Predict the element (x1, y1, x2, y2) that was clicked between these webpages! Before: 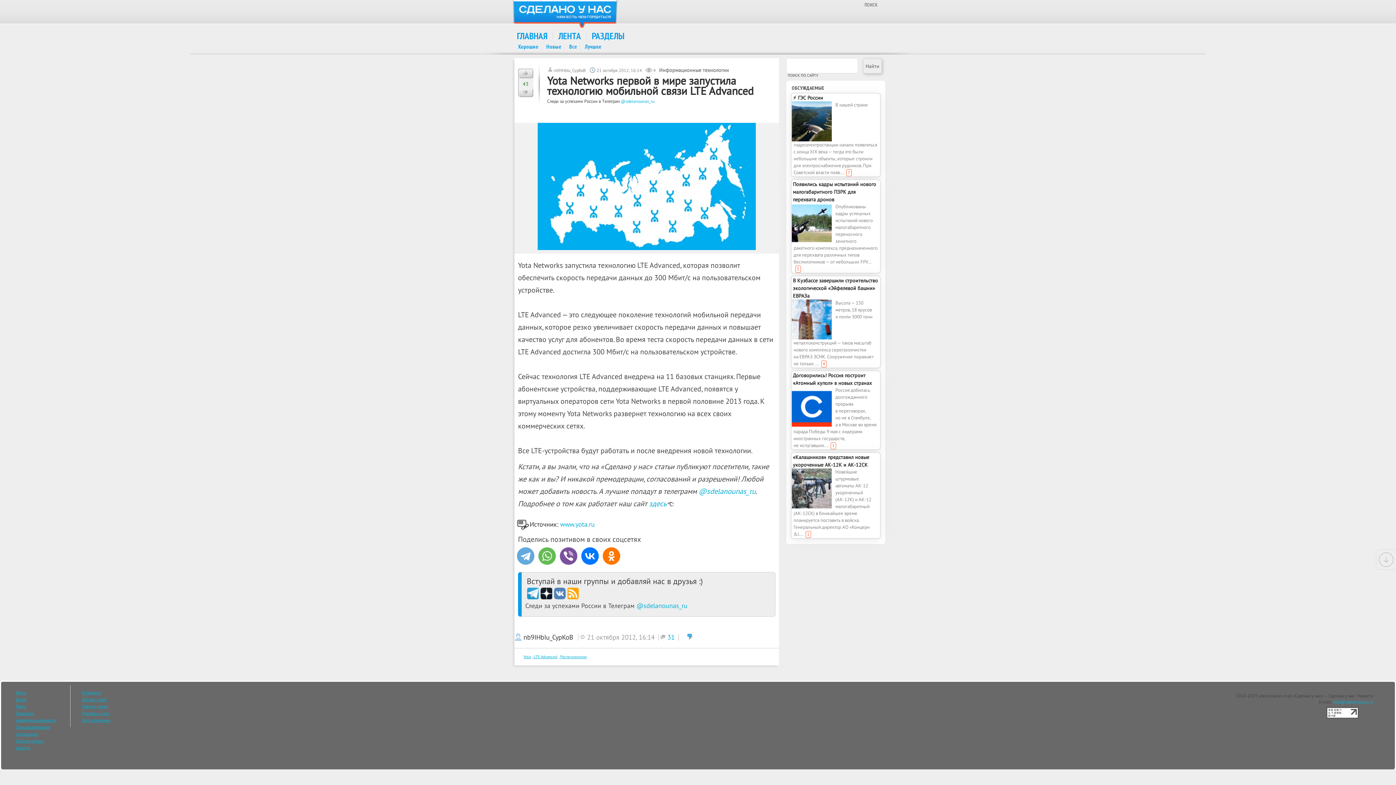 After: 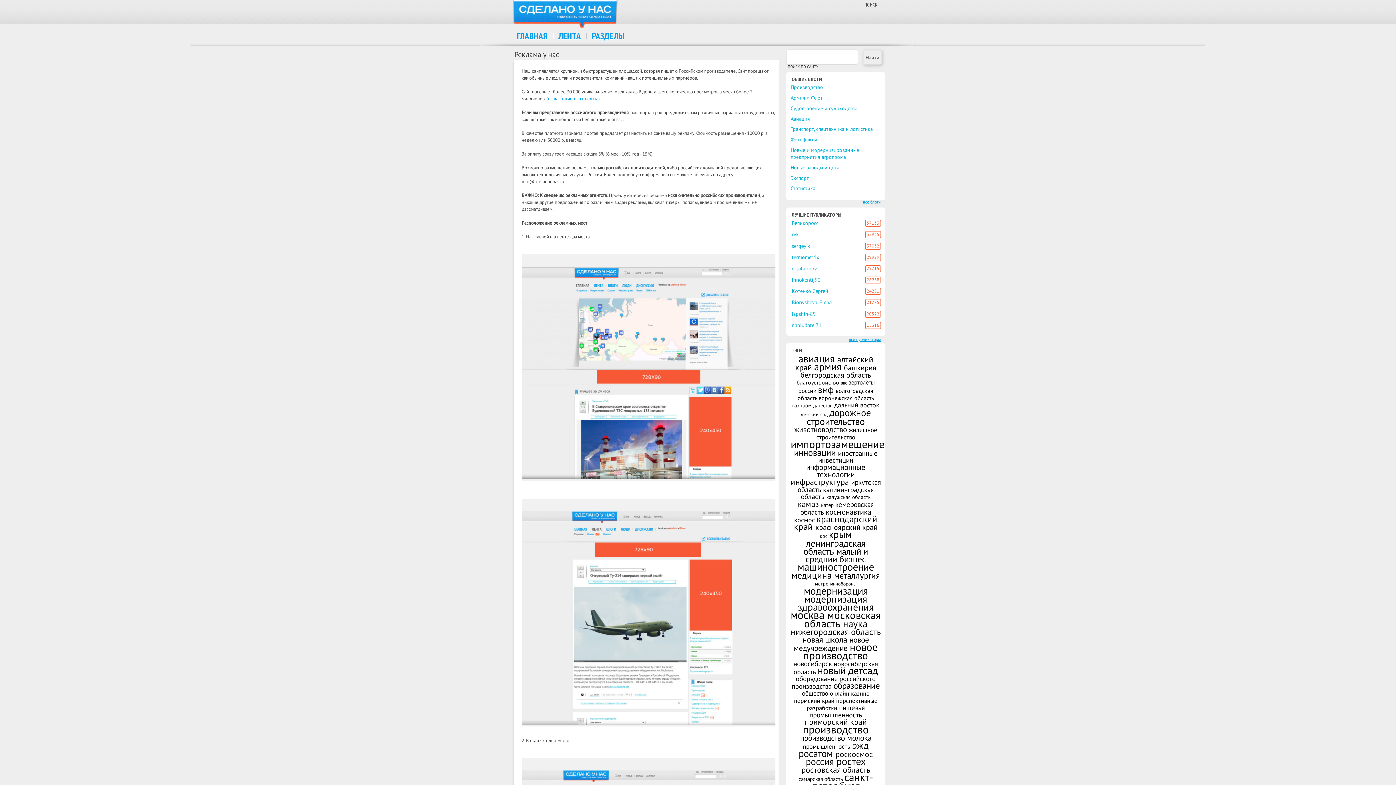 Action: label: Реклама у нас bbox: (82, 710, 109, 716)